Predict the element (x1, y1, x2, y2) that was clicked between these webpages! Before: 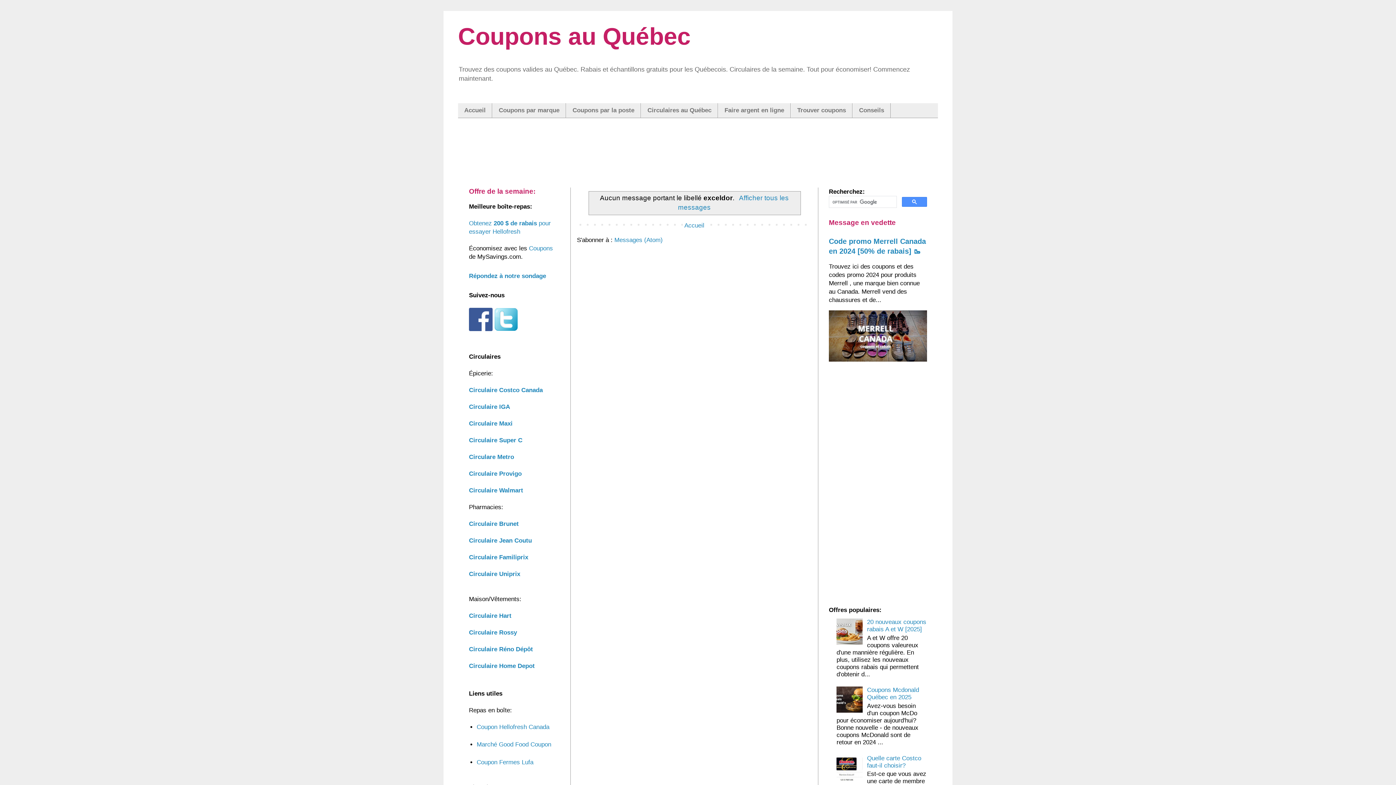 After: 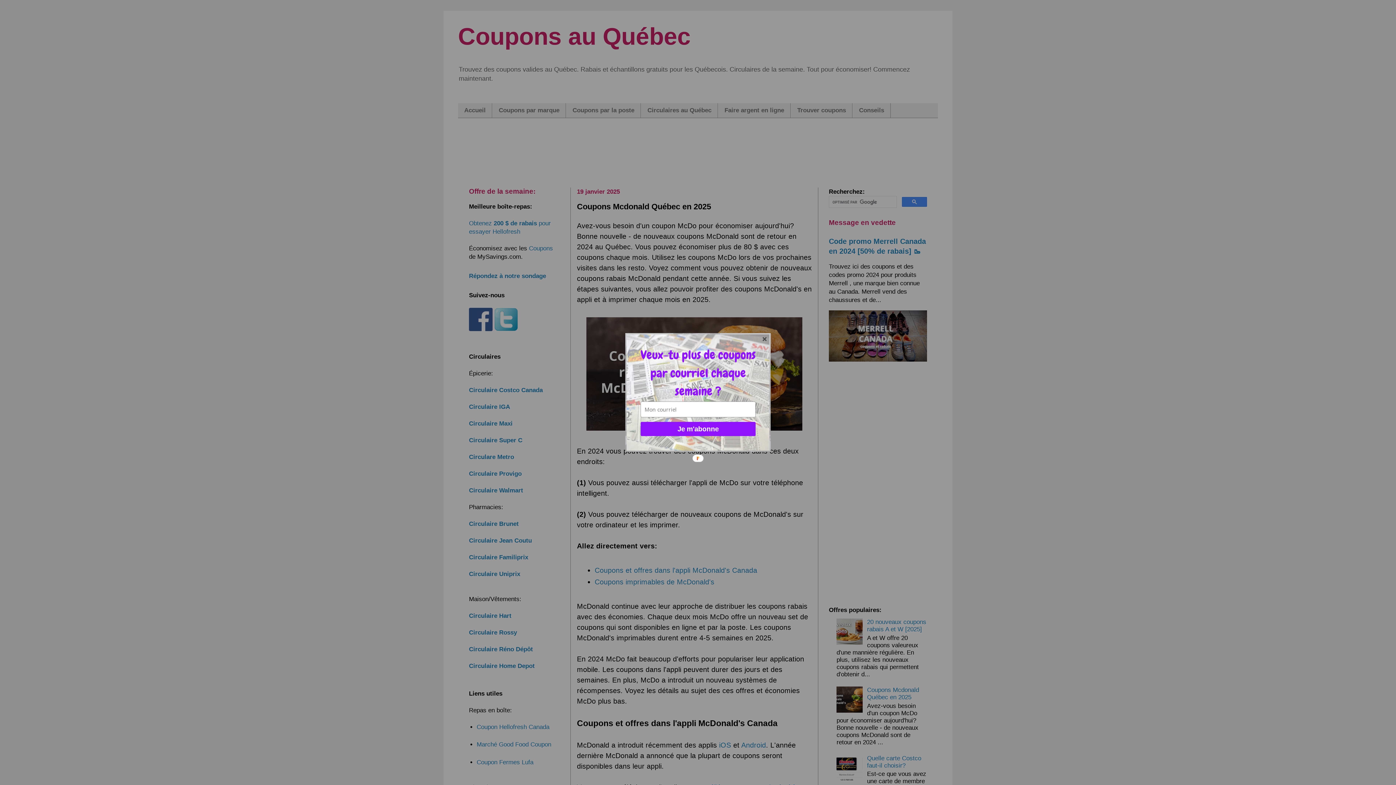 Action: label: Coupons Mcdonald Québec en 2025 bbox: (867, 687, 919, 701)